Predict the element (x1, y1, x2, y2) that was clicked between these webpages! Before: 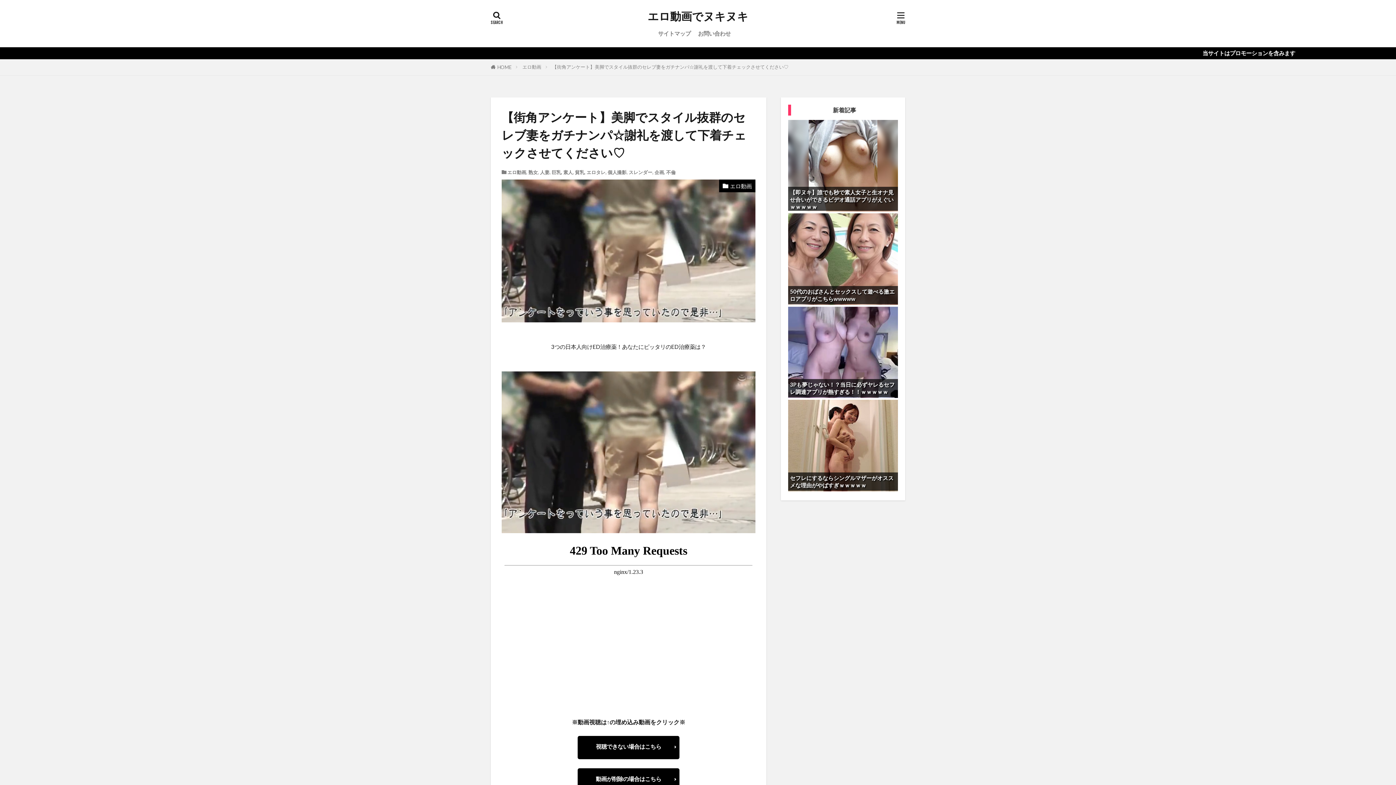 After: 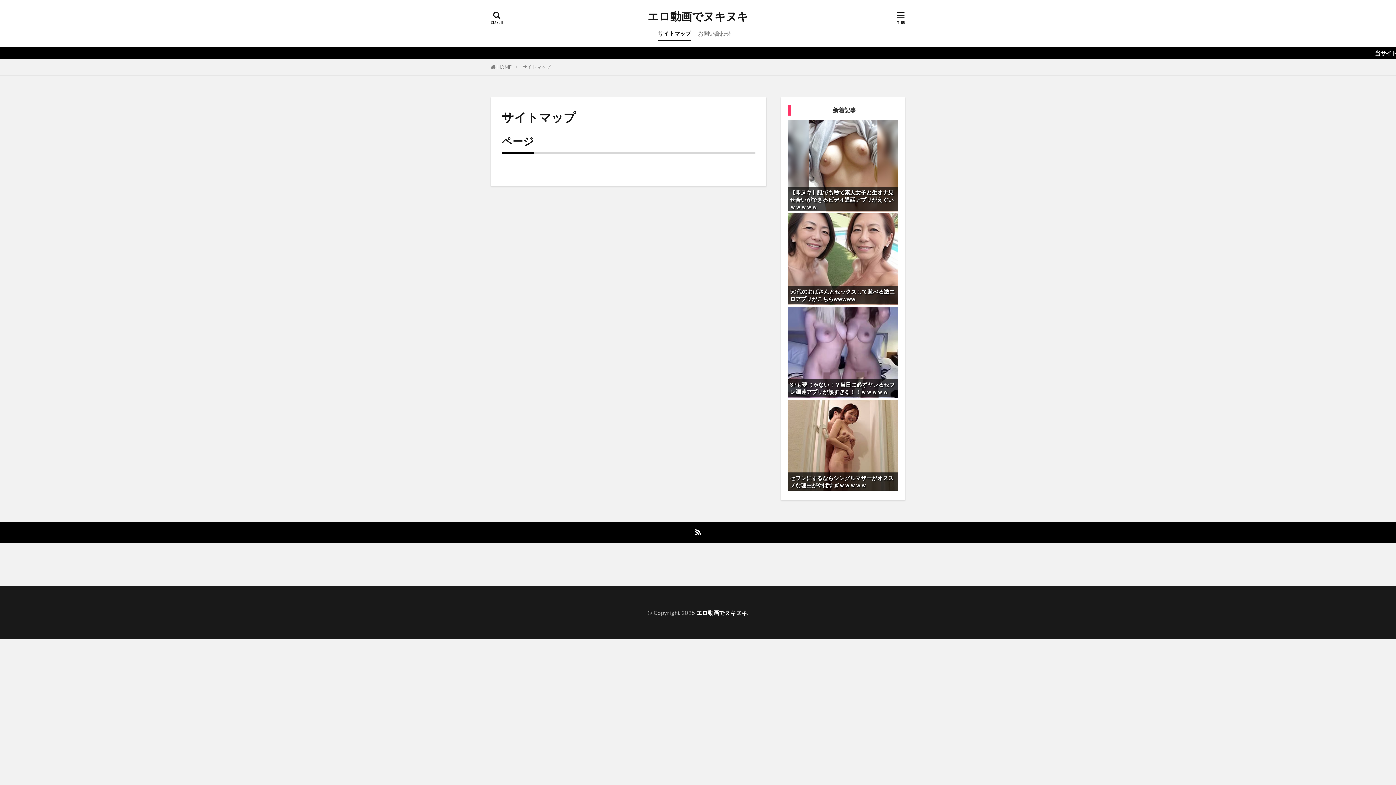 Action: label: サイトマップ bbox: (658, 27, 690, 40)